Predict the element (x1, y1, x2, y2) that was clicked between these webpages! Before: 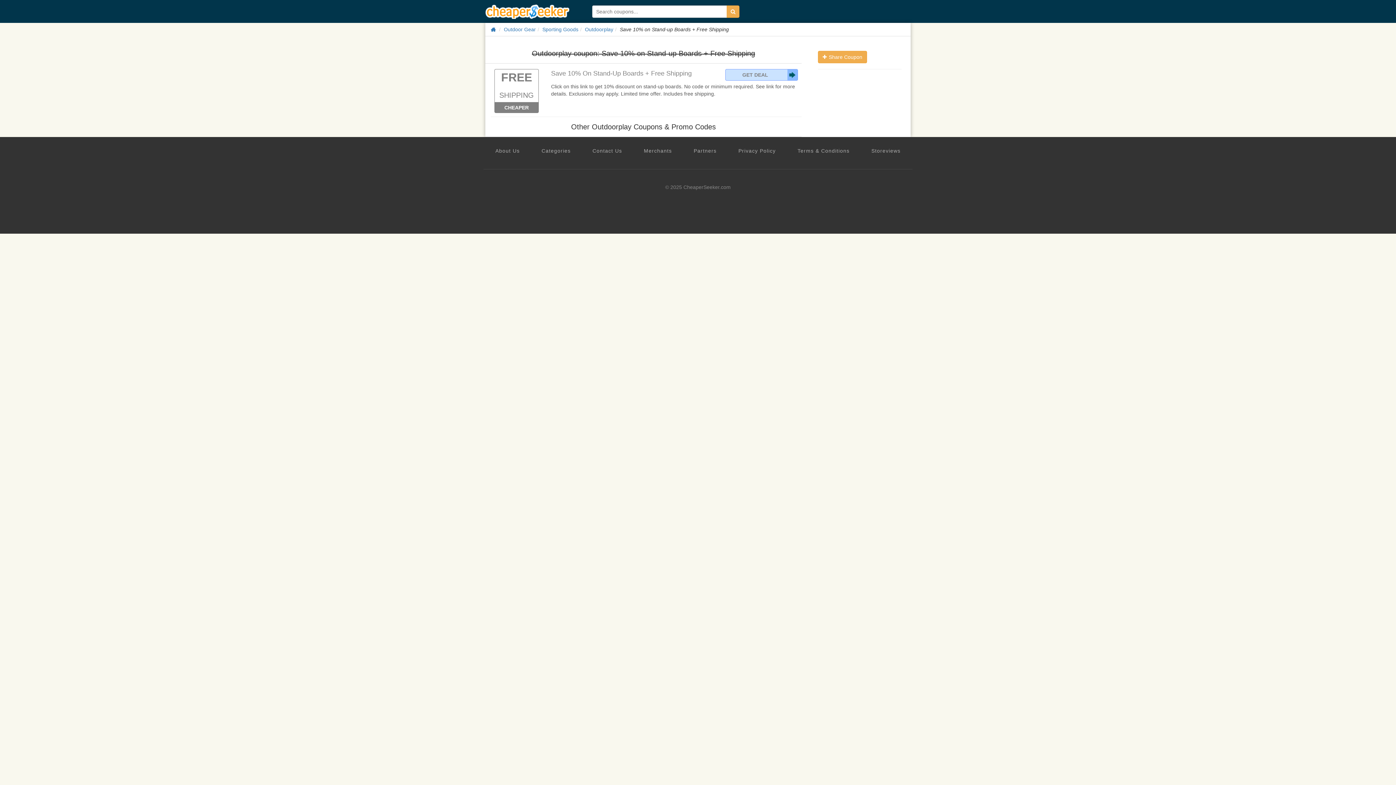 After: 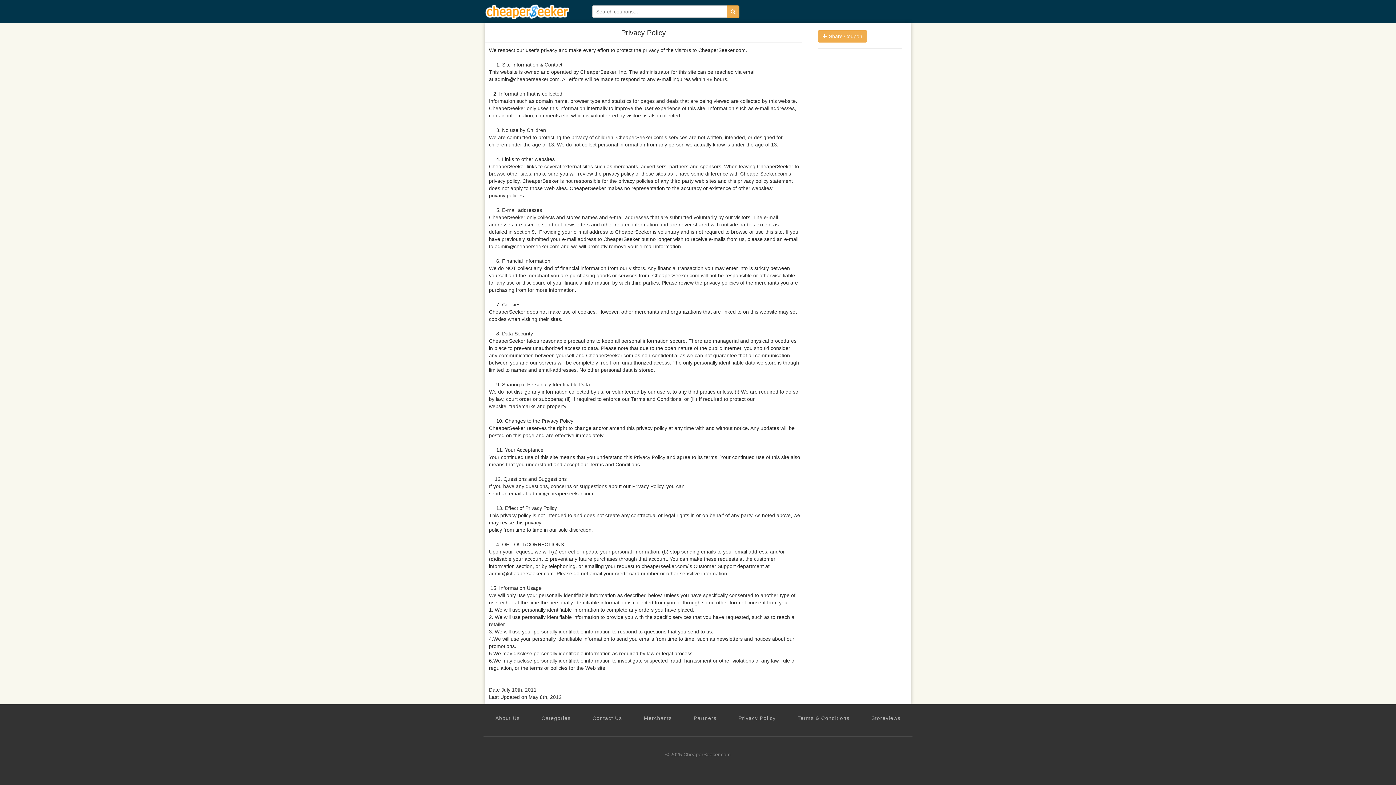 Action: bbox: (738, 147, 775, 154) label: Privacy Policy